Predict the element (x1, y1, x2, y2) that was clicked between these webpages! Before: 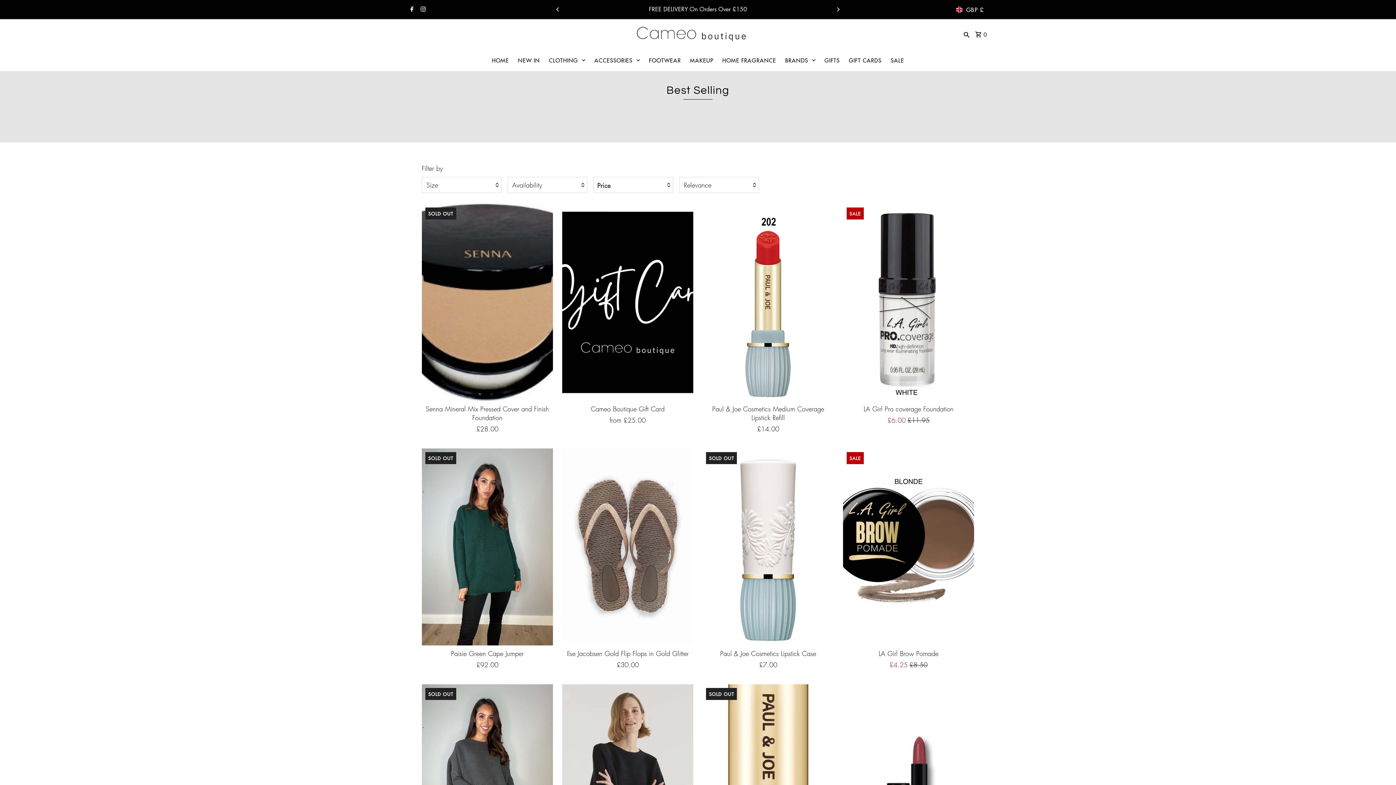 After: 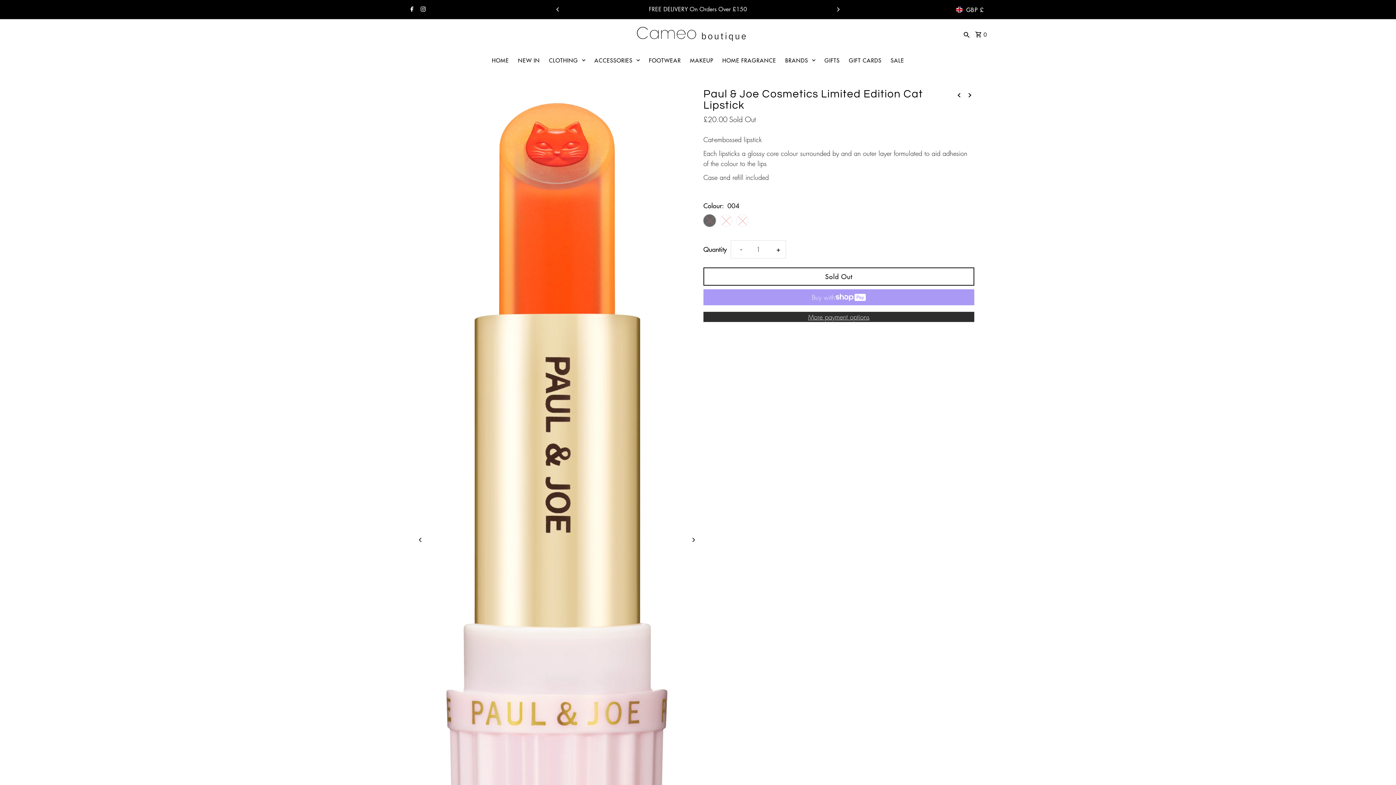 Action: bbox: (702, 684, 834, 881)